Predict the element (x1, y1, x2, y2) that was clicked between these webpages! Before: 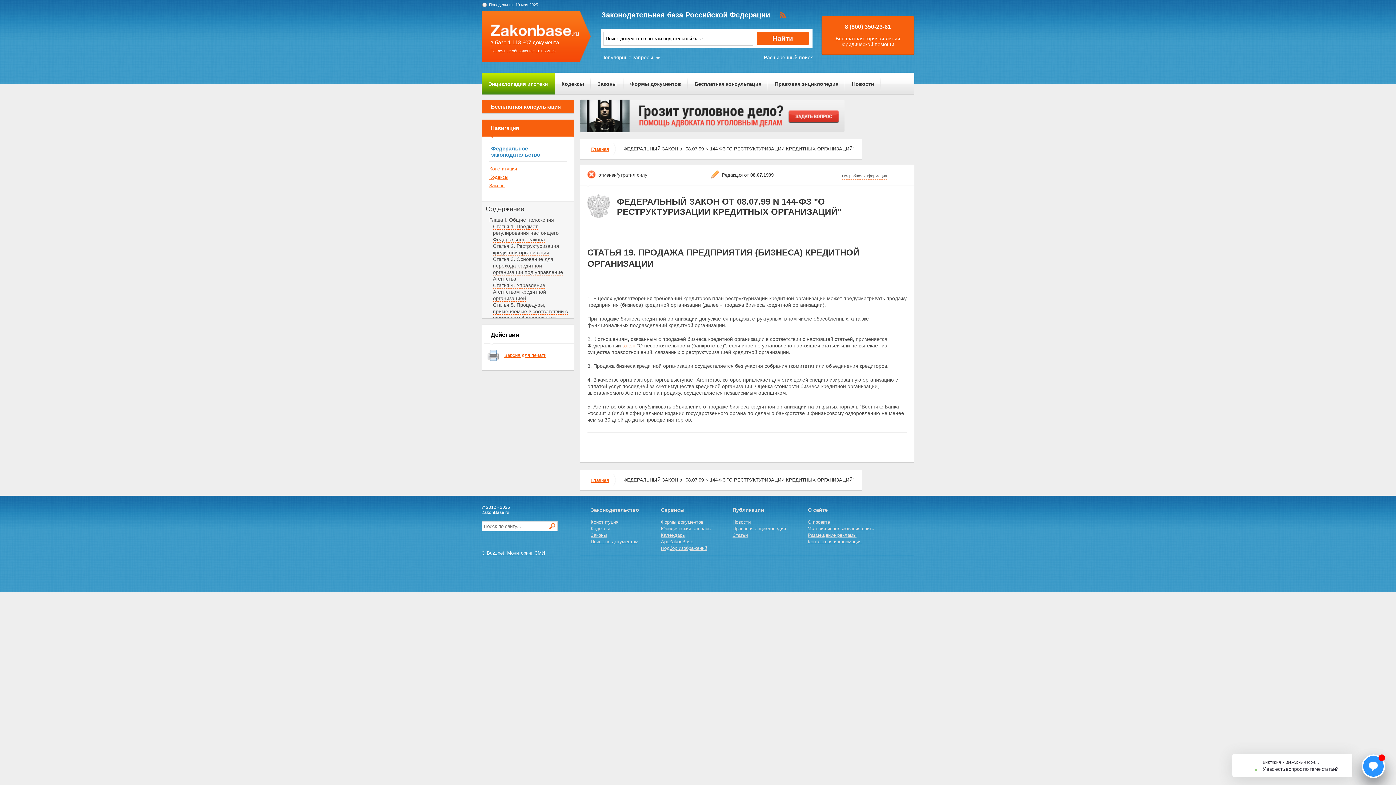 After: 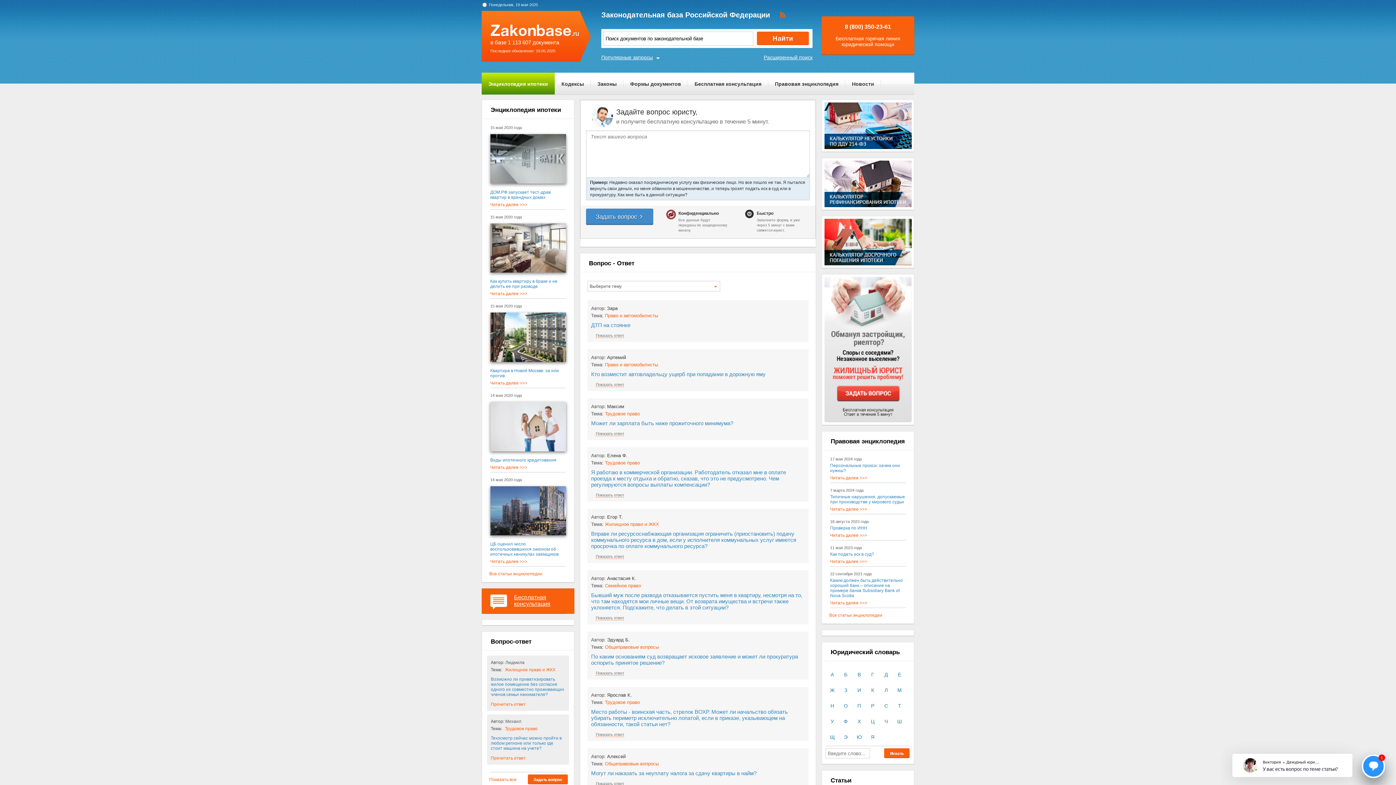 Action: bbox: (580, 99, 914, 133)